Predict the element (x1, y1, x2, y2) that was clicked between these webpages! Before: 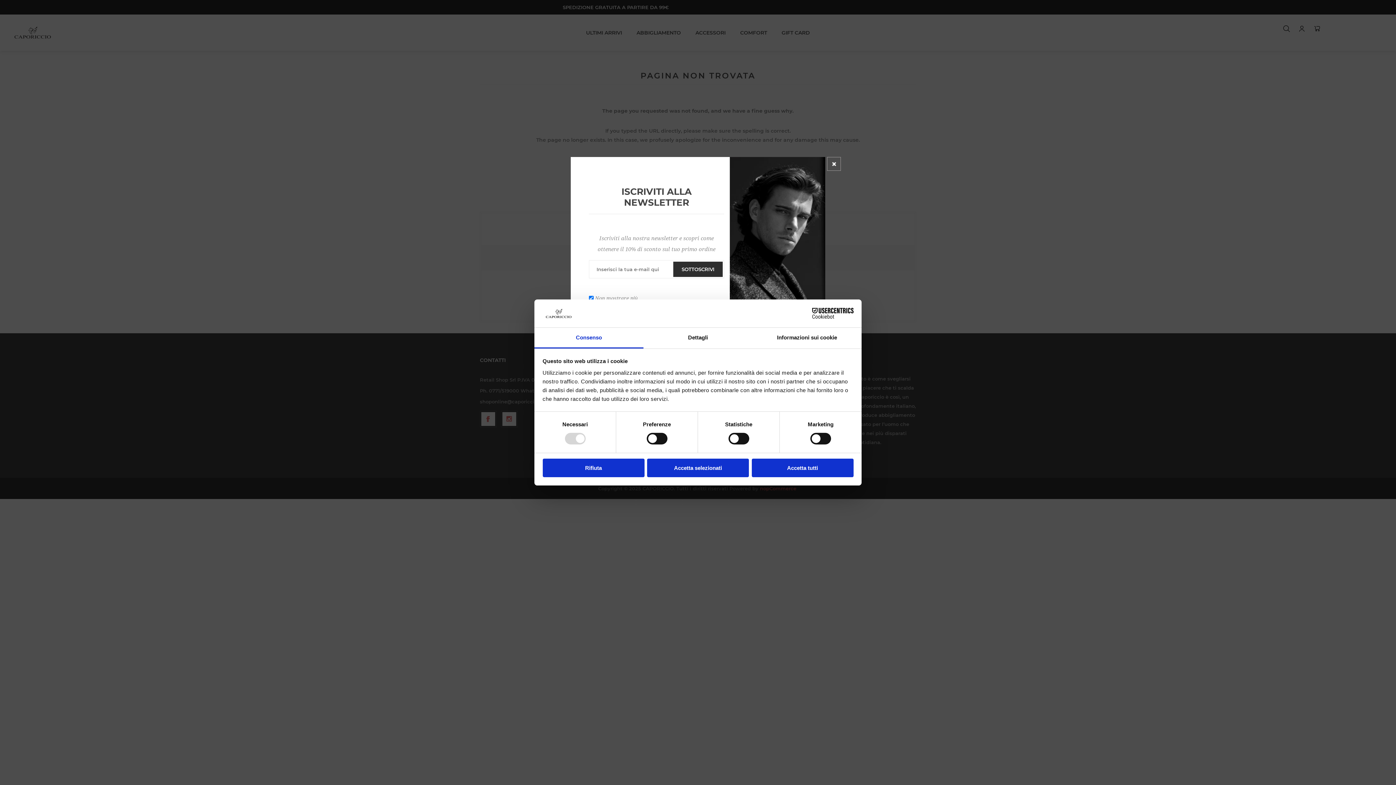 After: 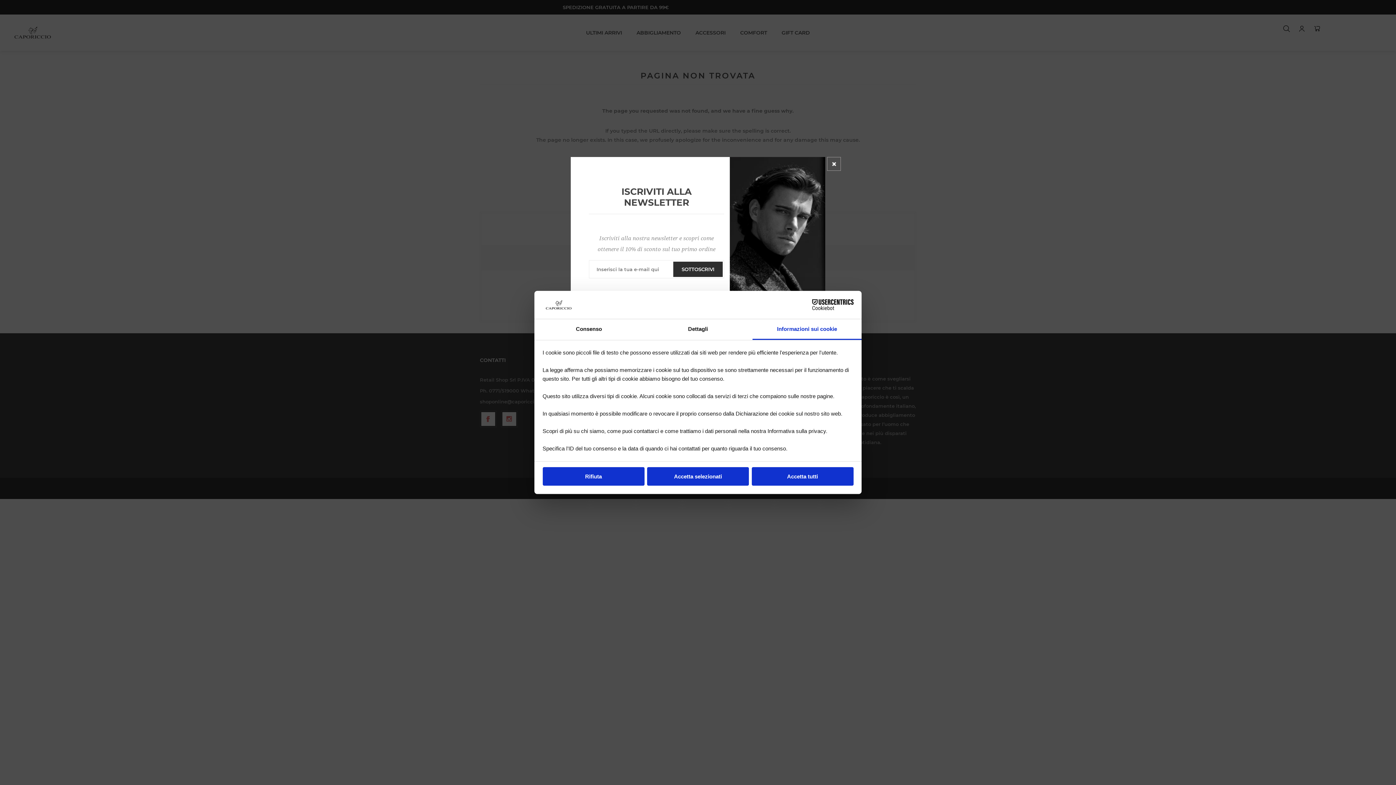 Action: label: Informazioni sui cookie bbox: (752, 327, 861, 348)